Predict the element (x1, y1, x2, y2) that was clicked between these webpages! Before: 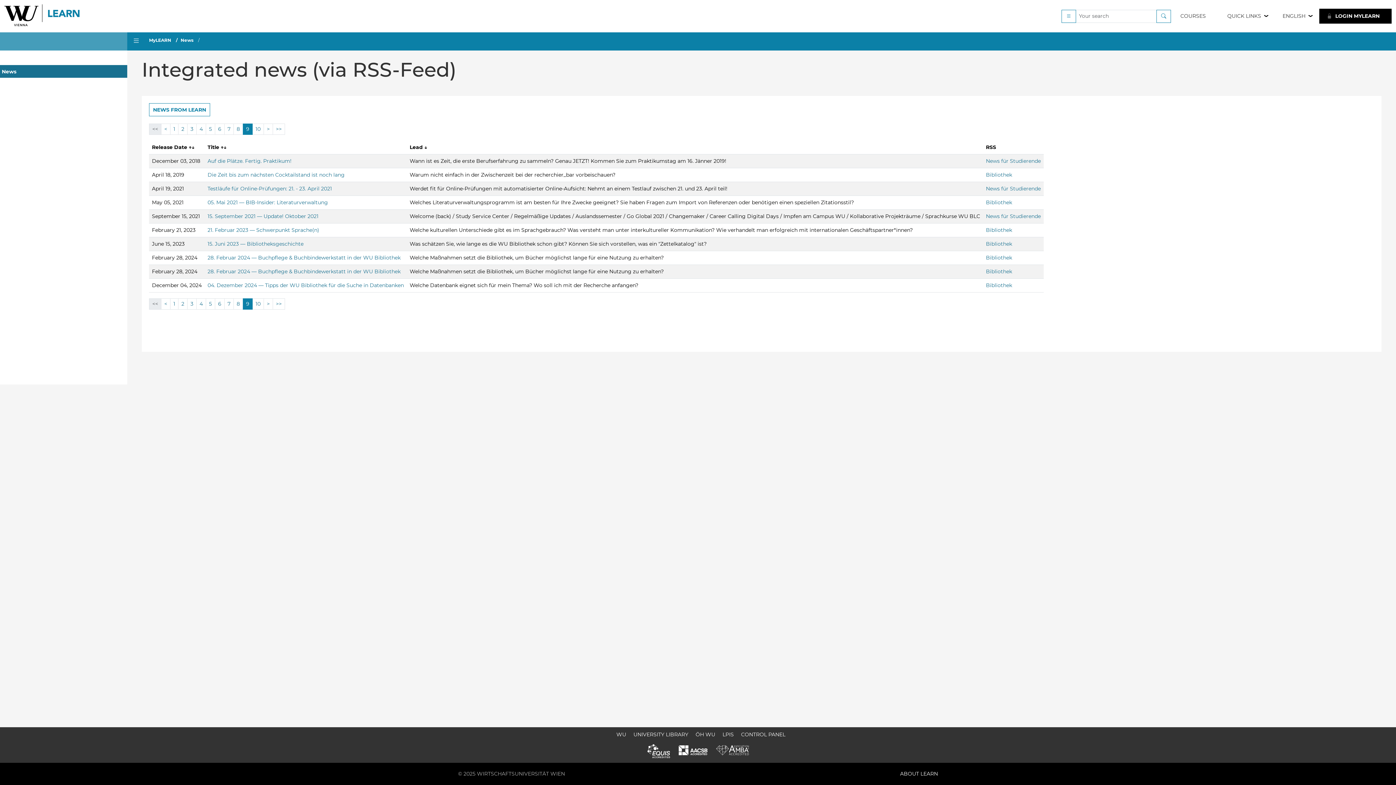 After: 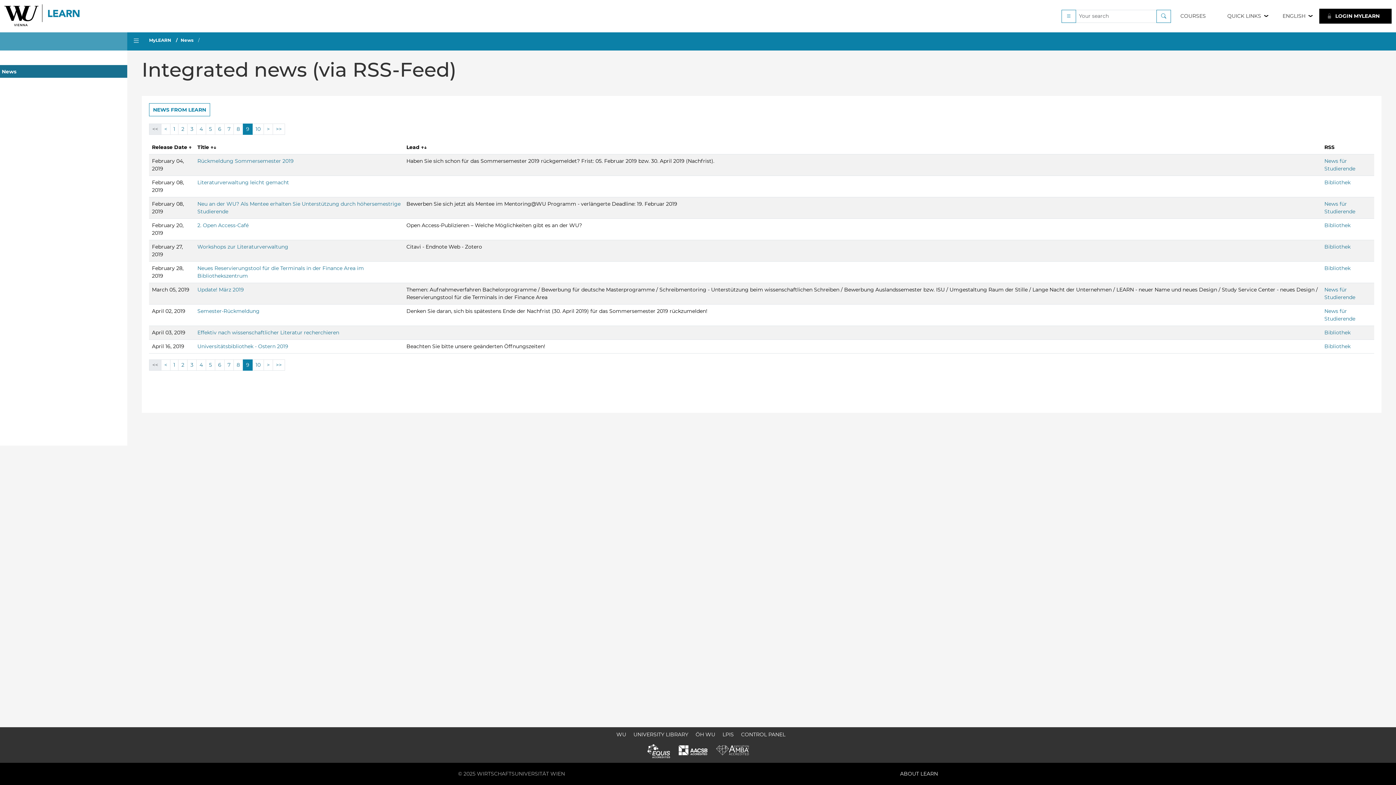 Action: bbox: (152, 144, 194, 150) label: Release Date ↑↓